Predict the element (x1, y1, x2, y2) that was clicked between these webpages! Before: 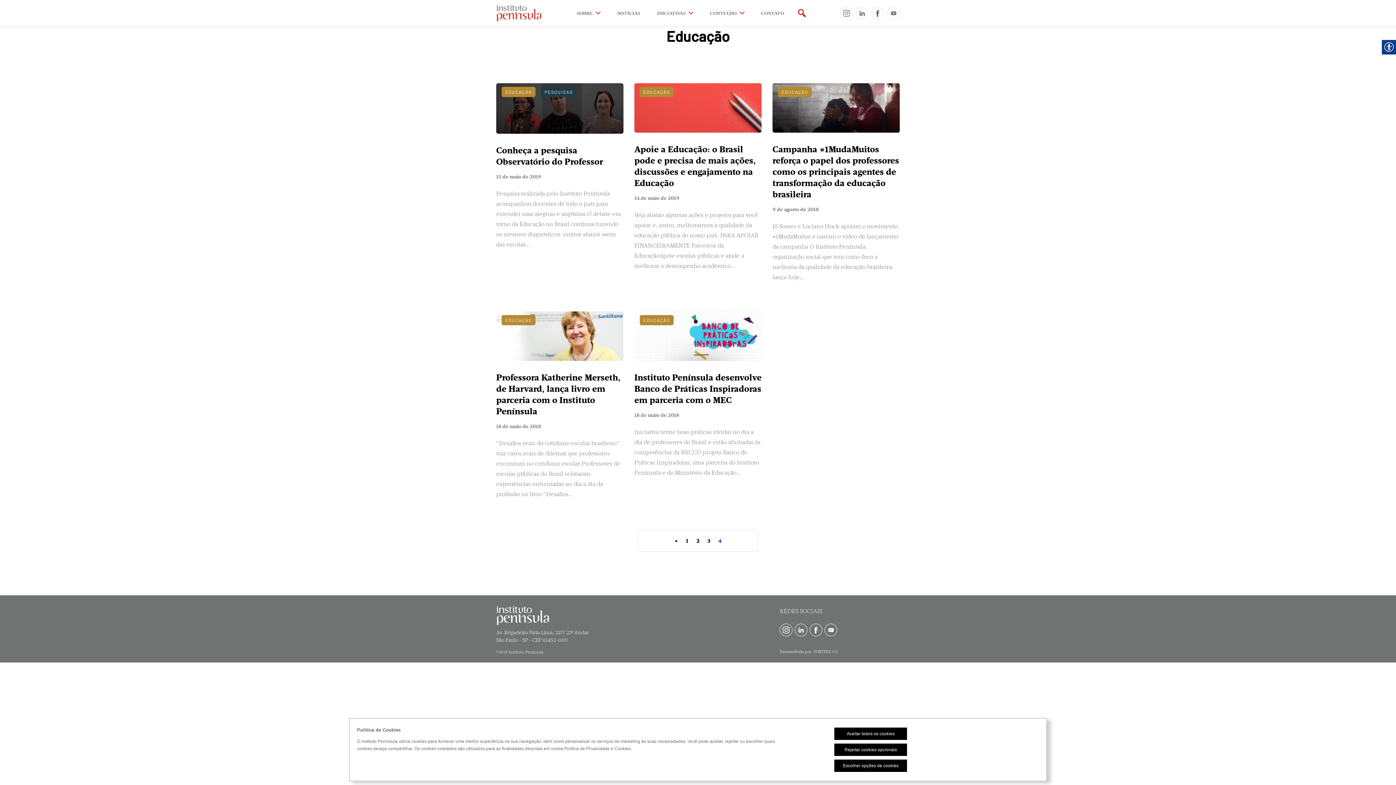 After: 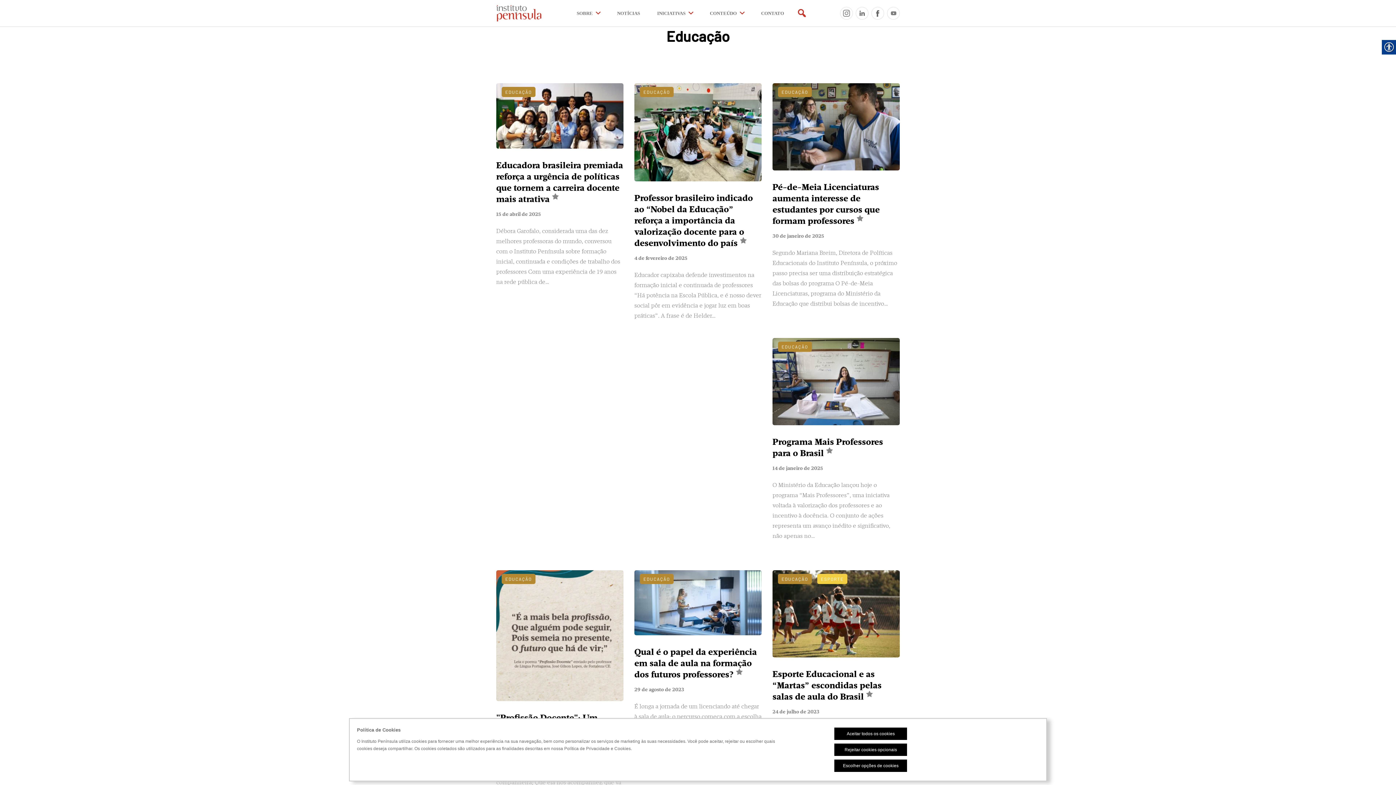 Action: label: EDUCAÇÃO bbox: (501, 315, 535, 325)